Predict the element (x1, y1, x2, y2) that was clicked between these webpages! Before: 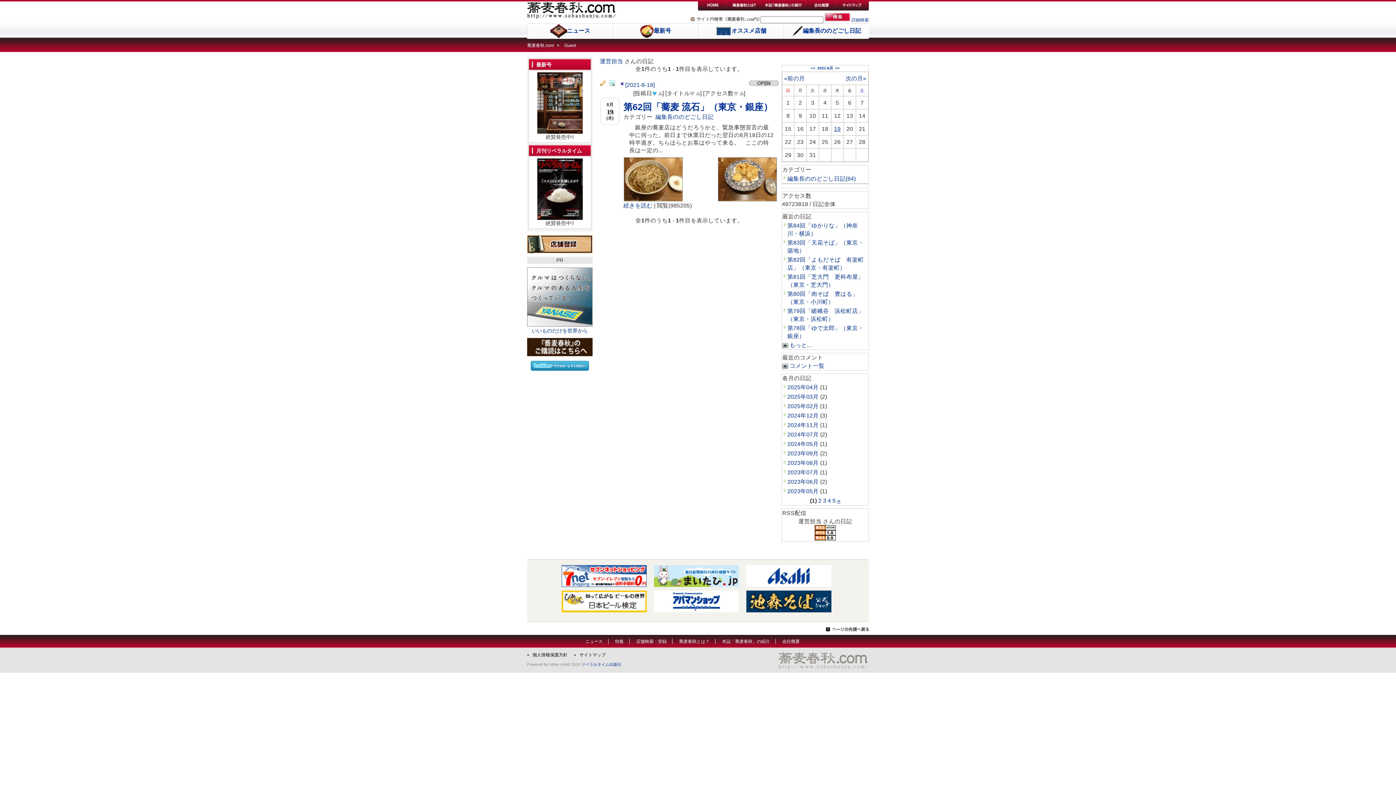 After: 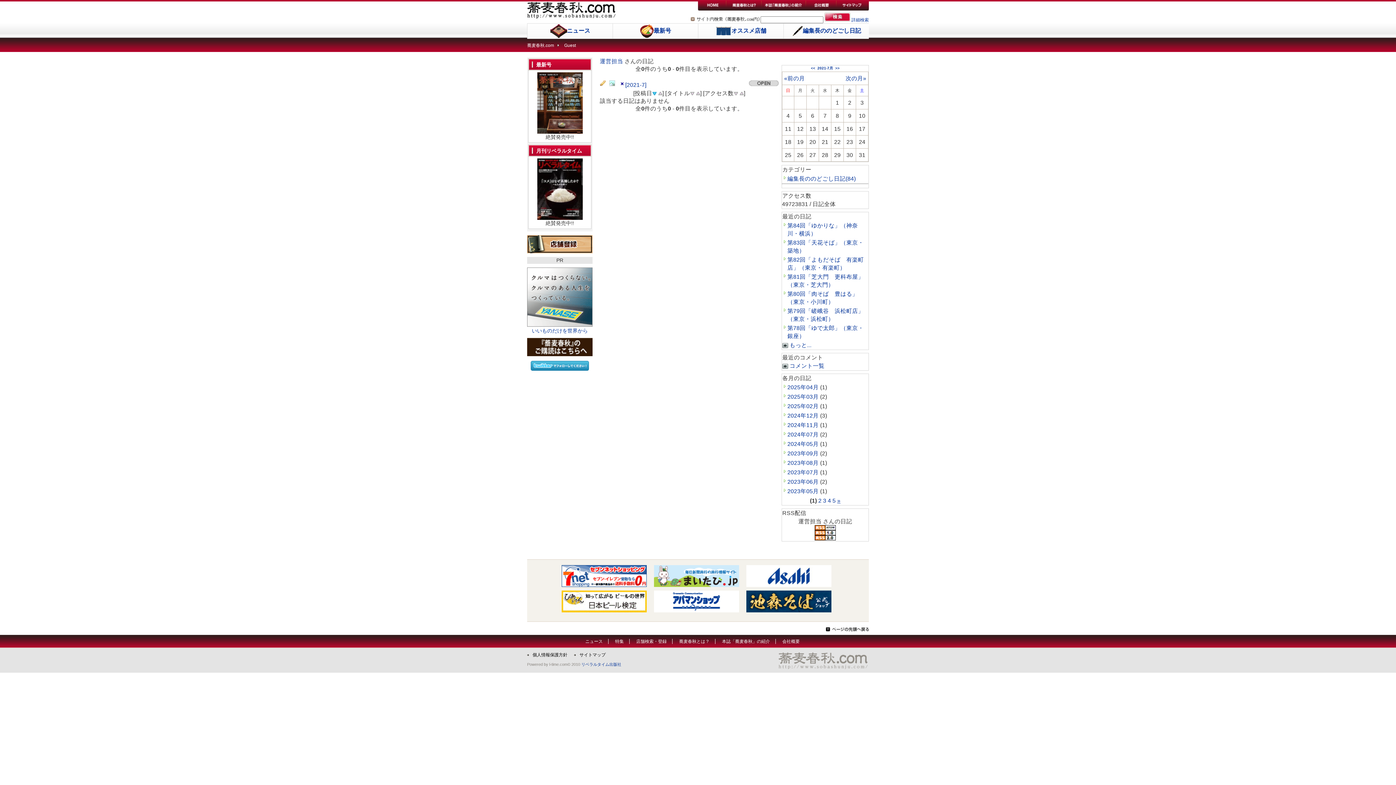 Action: bbox: (784, 74, 805, 82) label: «前の月